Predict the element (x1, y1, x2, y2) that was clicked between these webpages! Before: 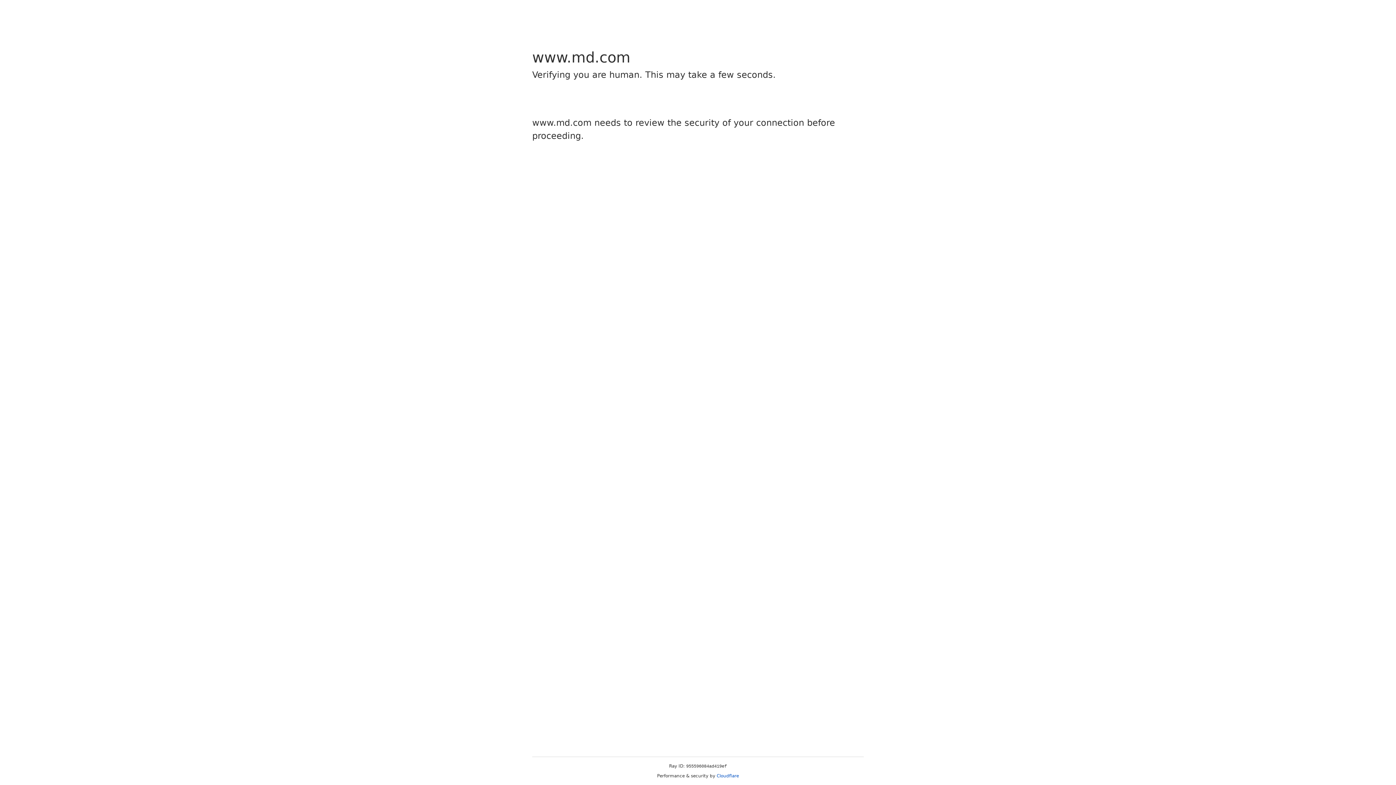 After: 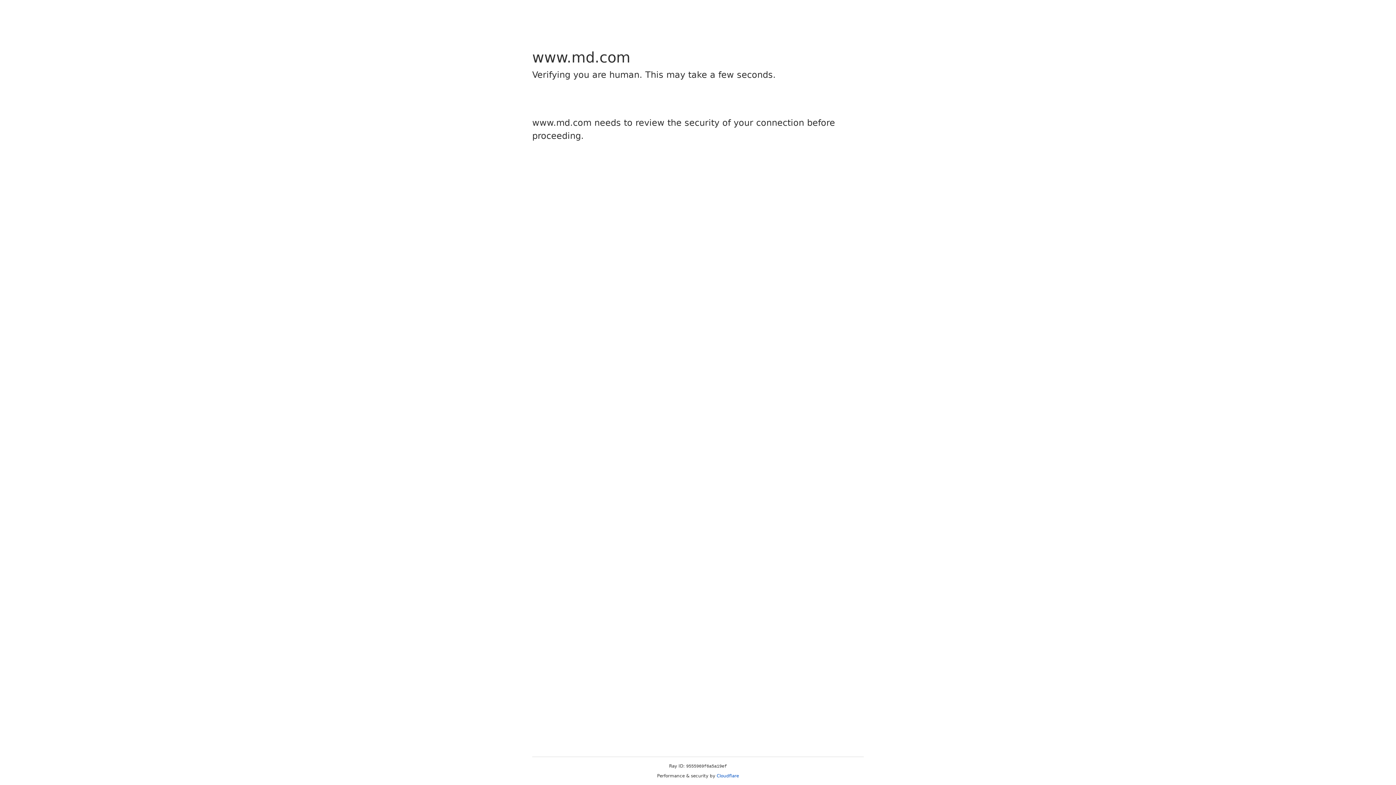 Action: bbox: (716, 773, 739, 778) label: Cloudflare